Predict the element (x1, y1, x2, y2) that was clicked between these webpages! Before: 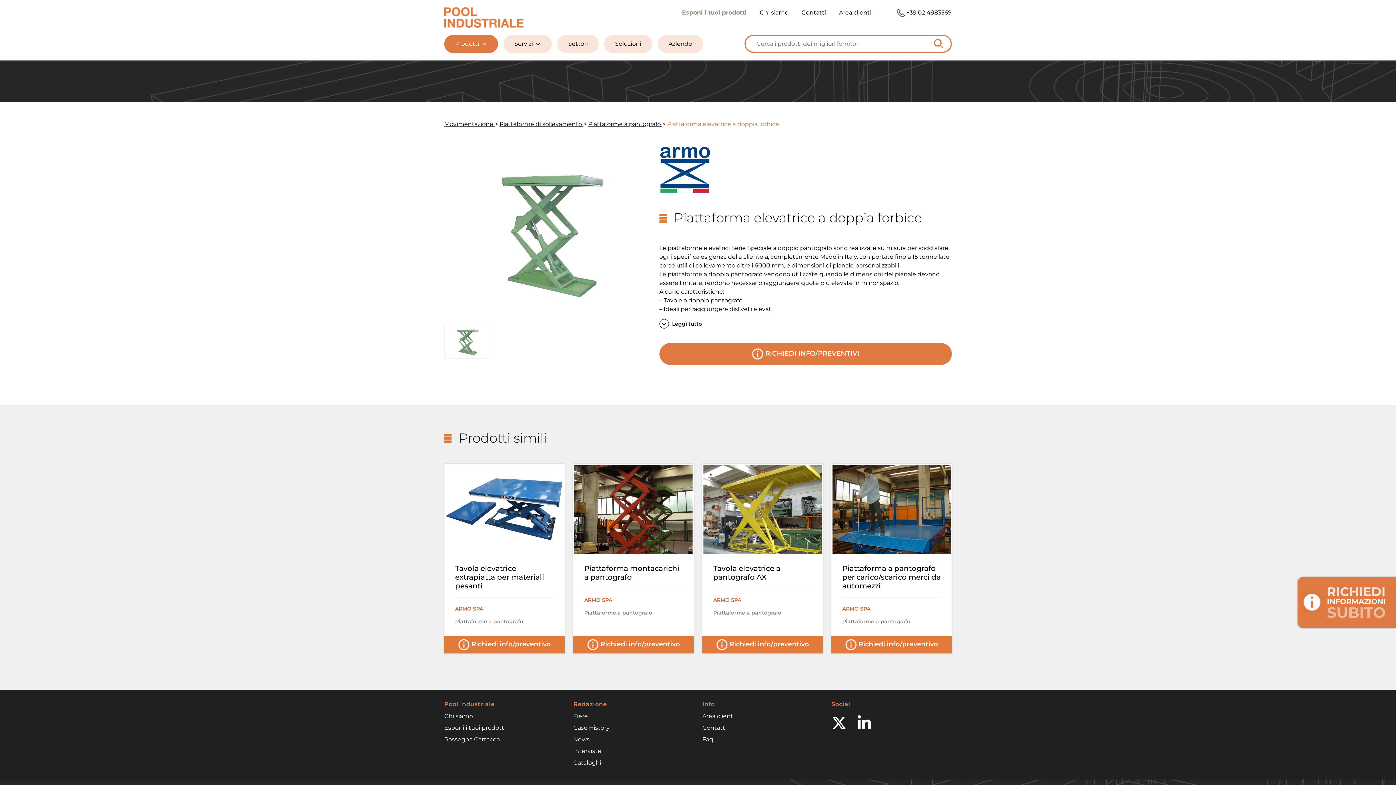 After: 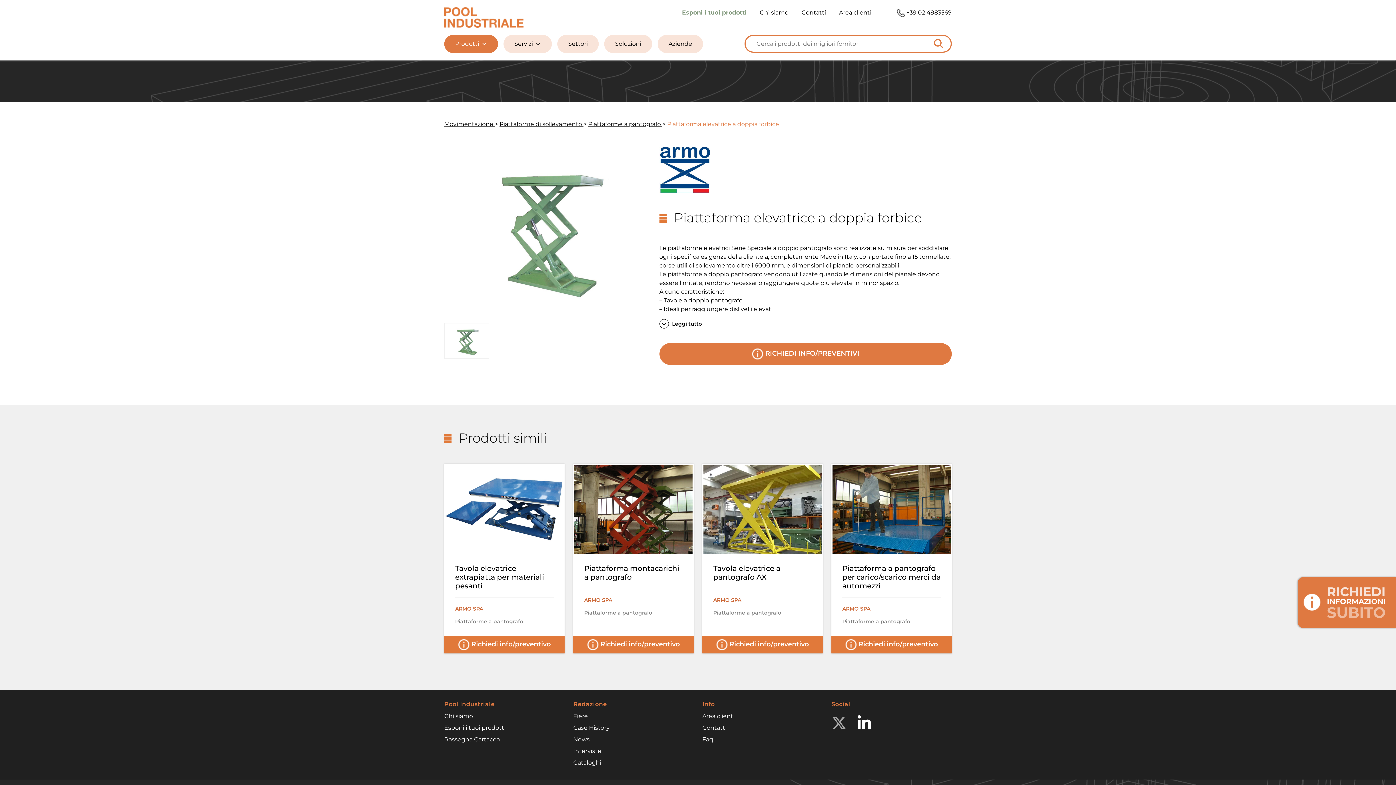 Action: bbox: (831, 710, 846, 736)